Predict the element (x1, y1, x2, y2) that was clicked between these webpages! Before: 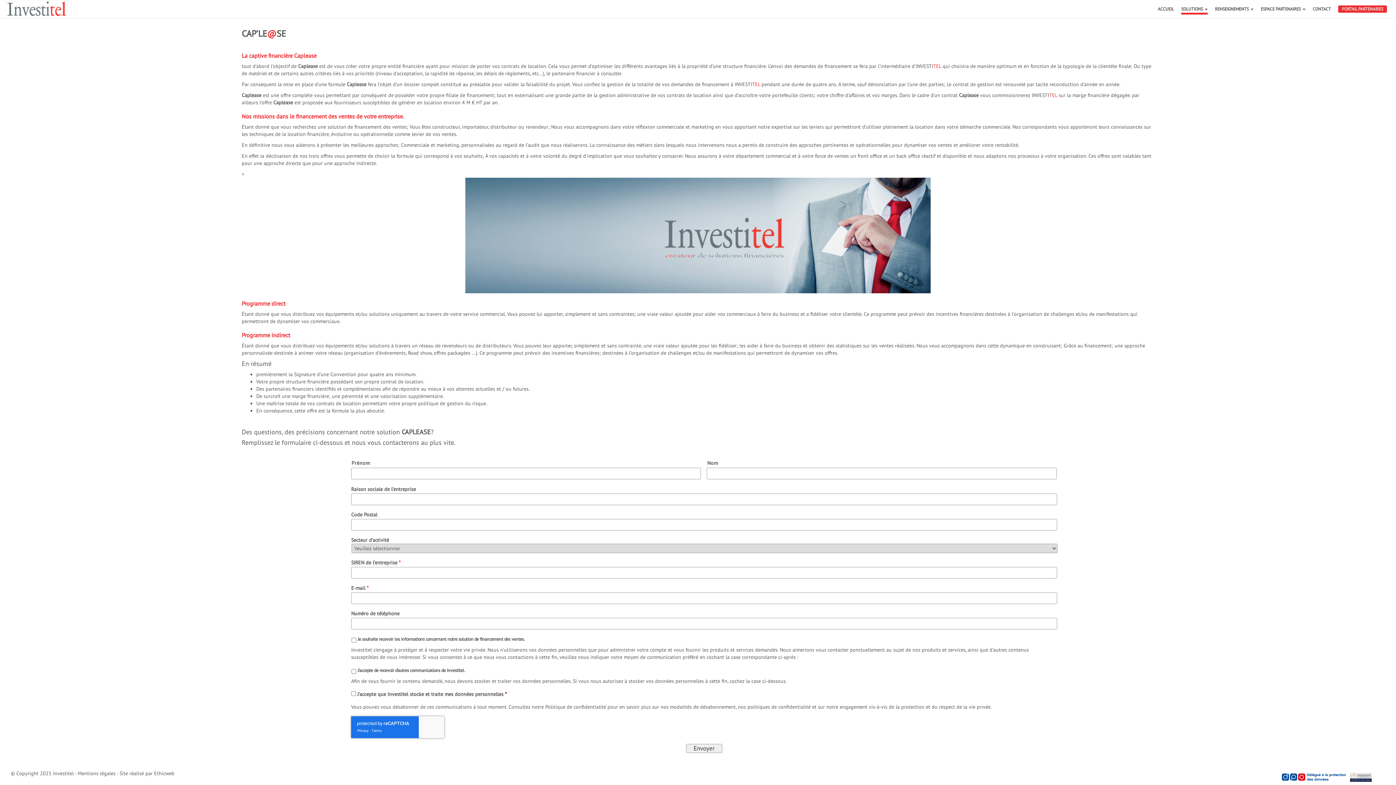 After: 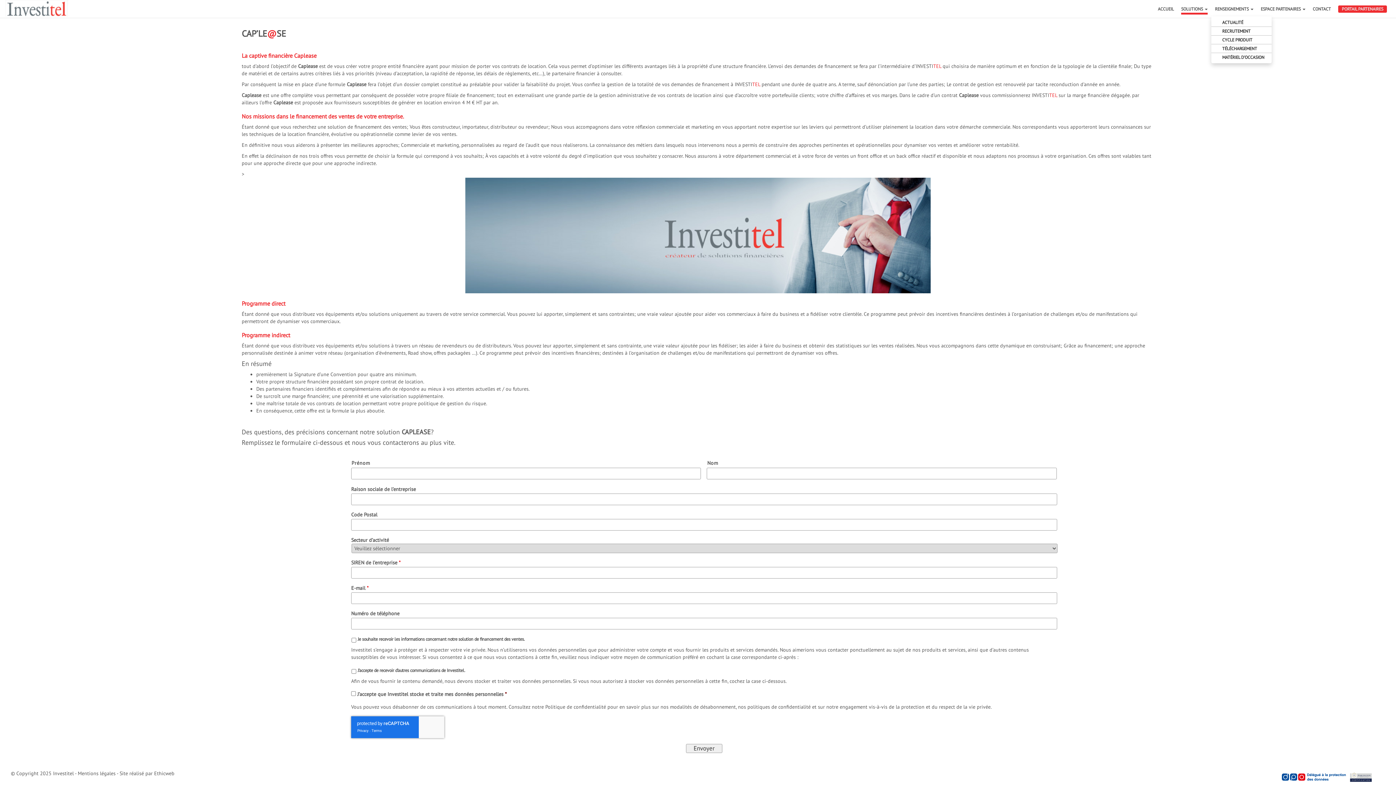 Action: bbox: (1215, 5, 1253, 12) label: RENSEIGNEMENTS 